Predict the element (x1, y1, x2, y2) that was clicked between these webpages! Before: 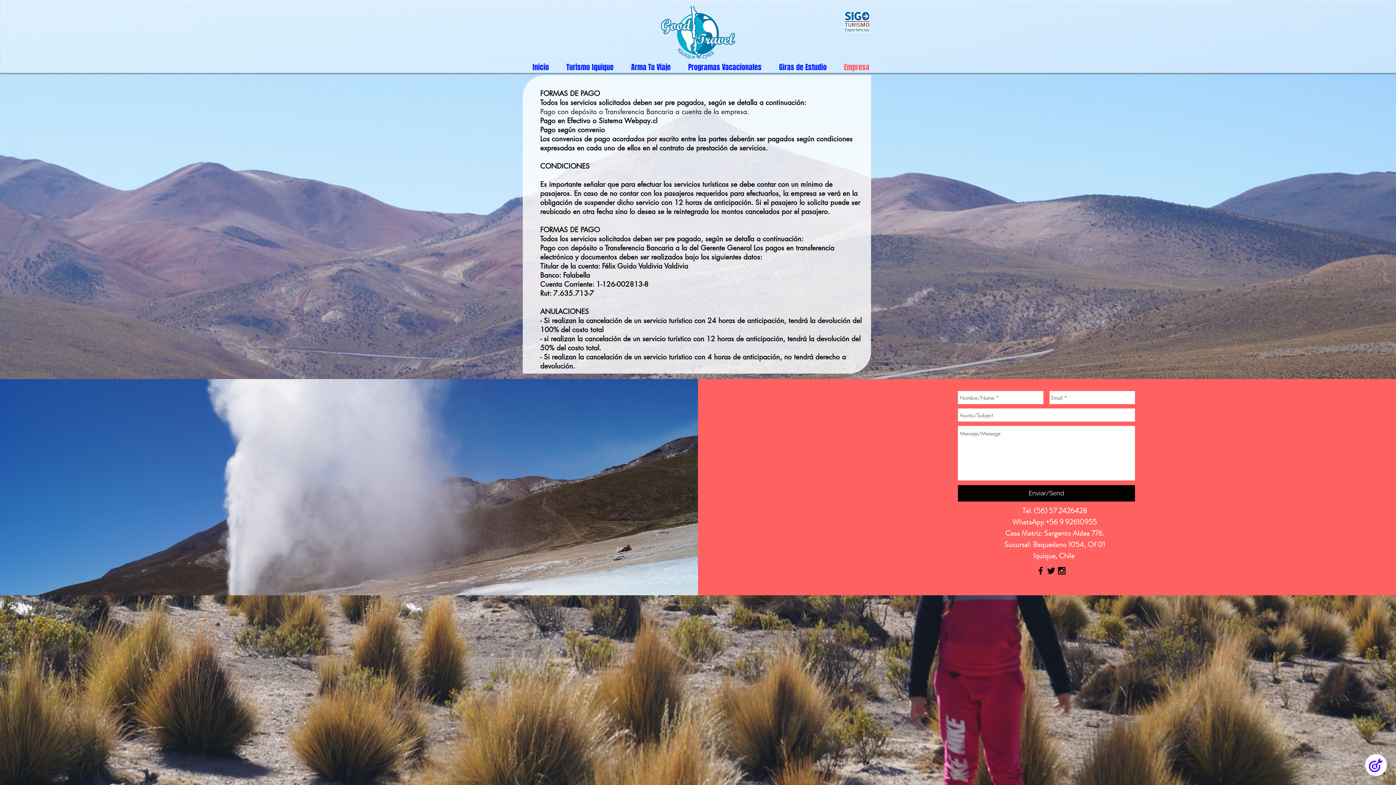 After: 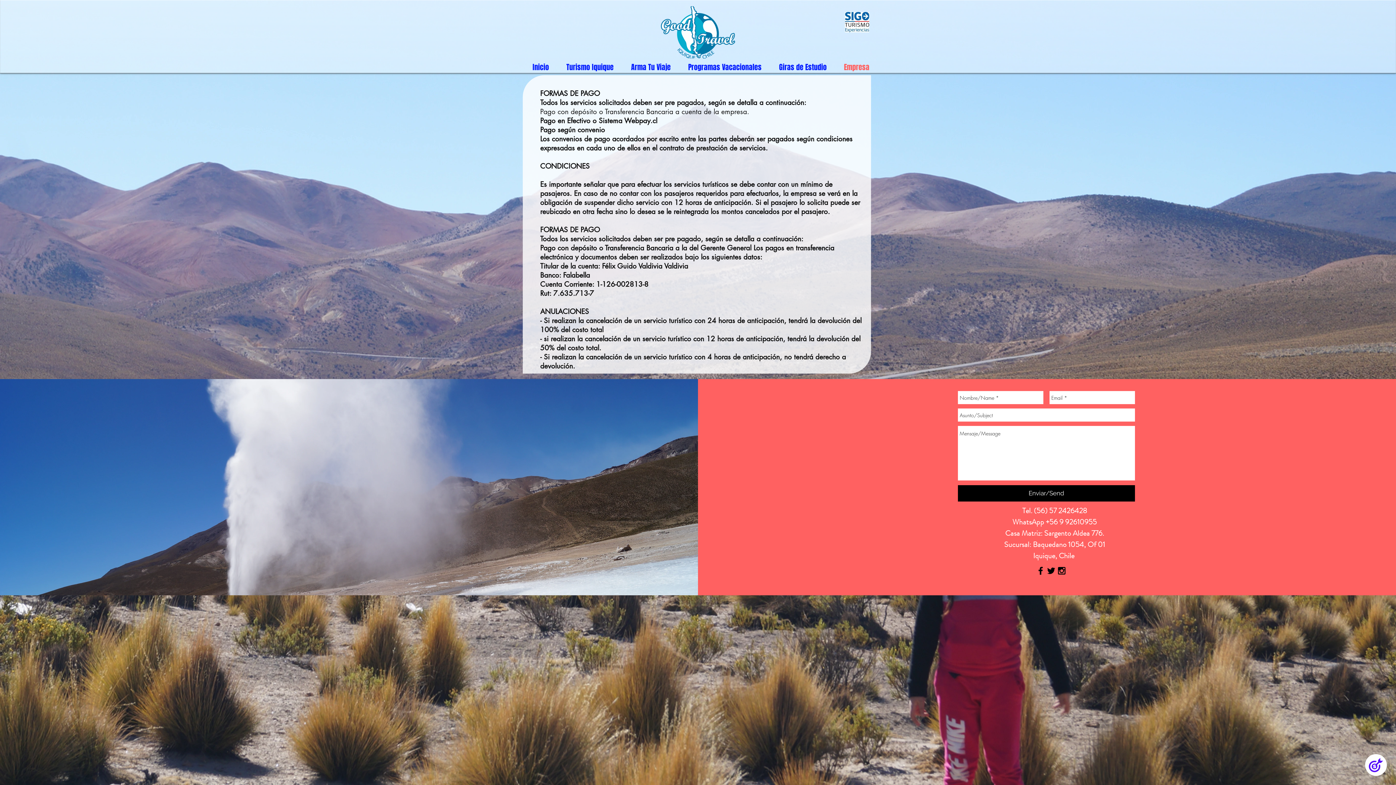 Action: label: Black Twitter Icon bbox: (1046, 565, 1056, 576)